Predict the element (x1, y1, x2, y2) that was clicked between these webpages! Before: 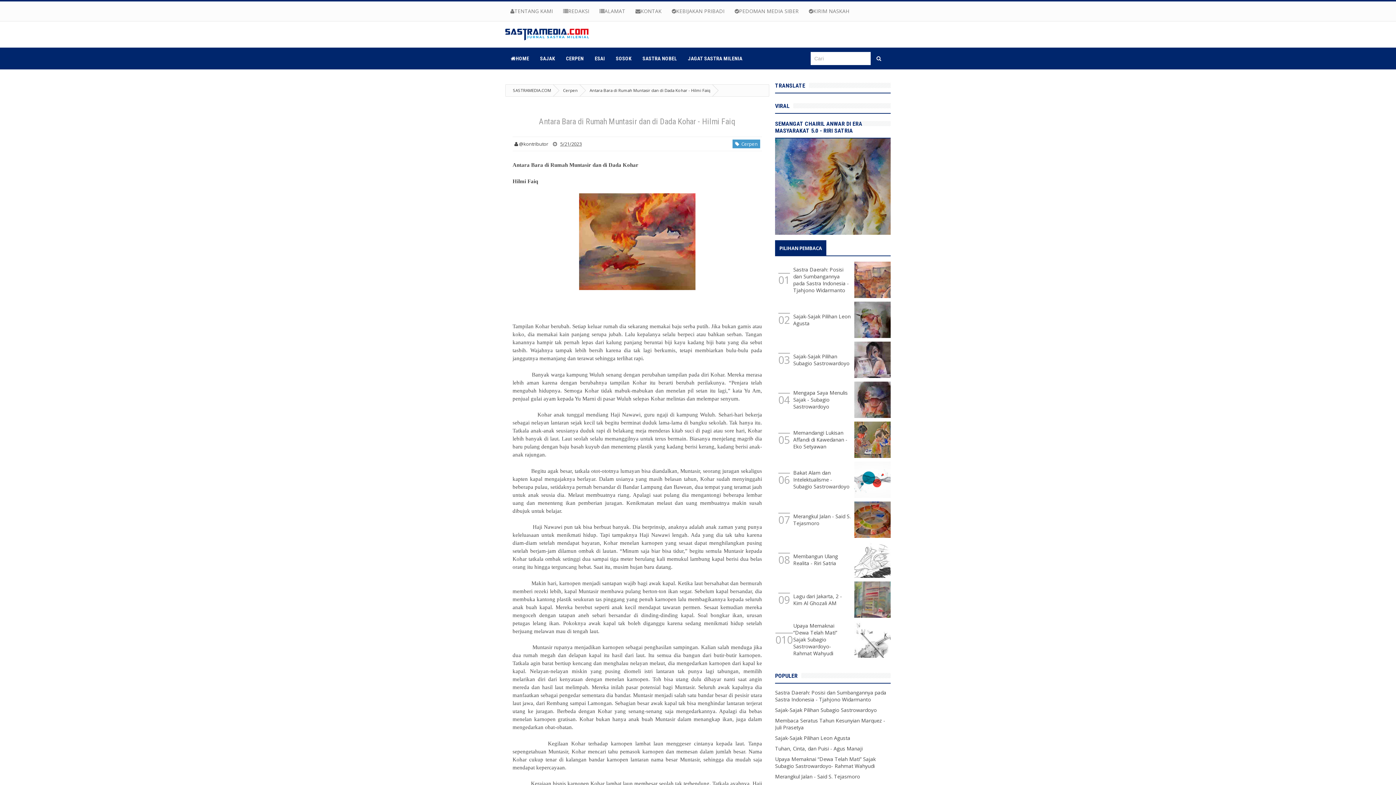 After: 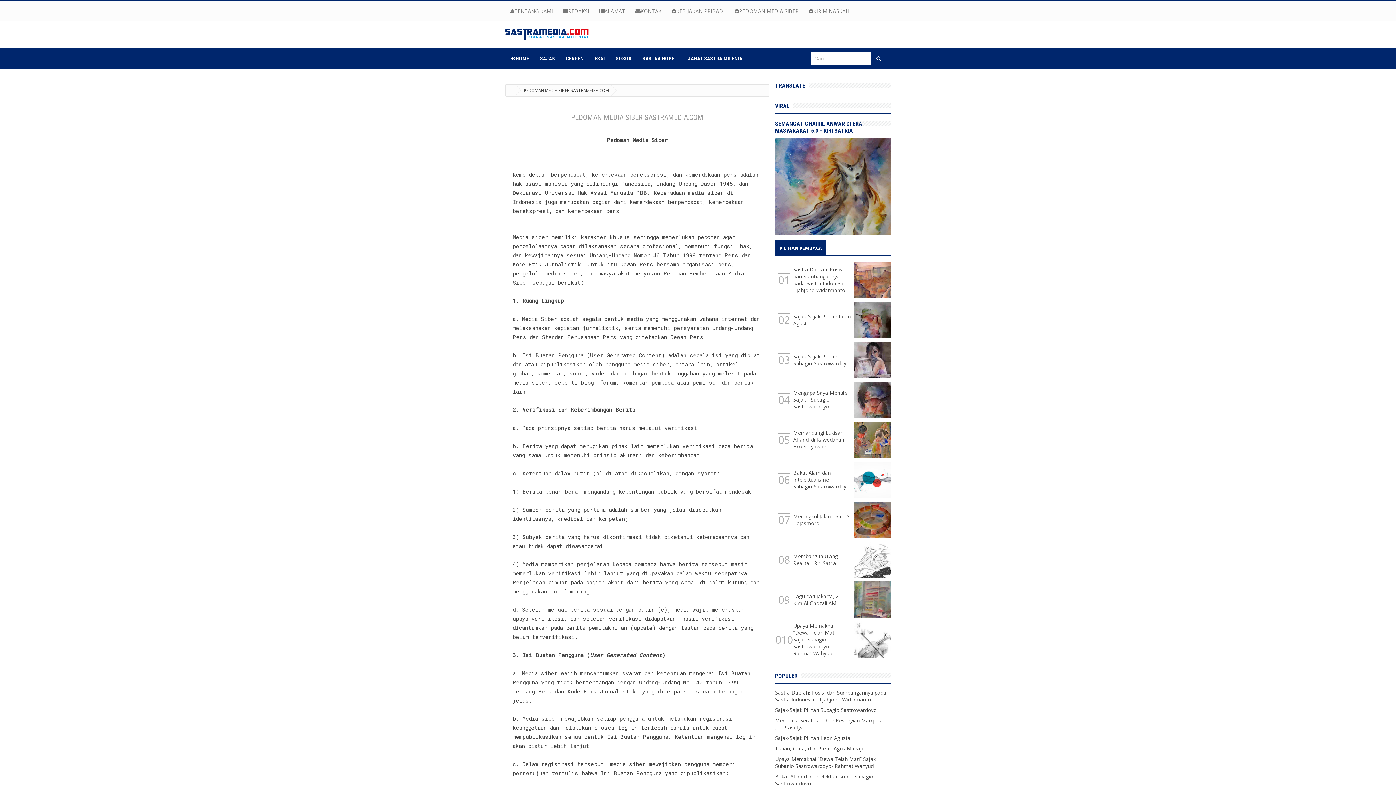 Action: bbox: (729, 5, 804, 17) label: PEDOMAN MEDIA SIBER